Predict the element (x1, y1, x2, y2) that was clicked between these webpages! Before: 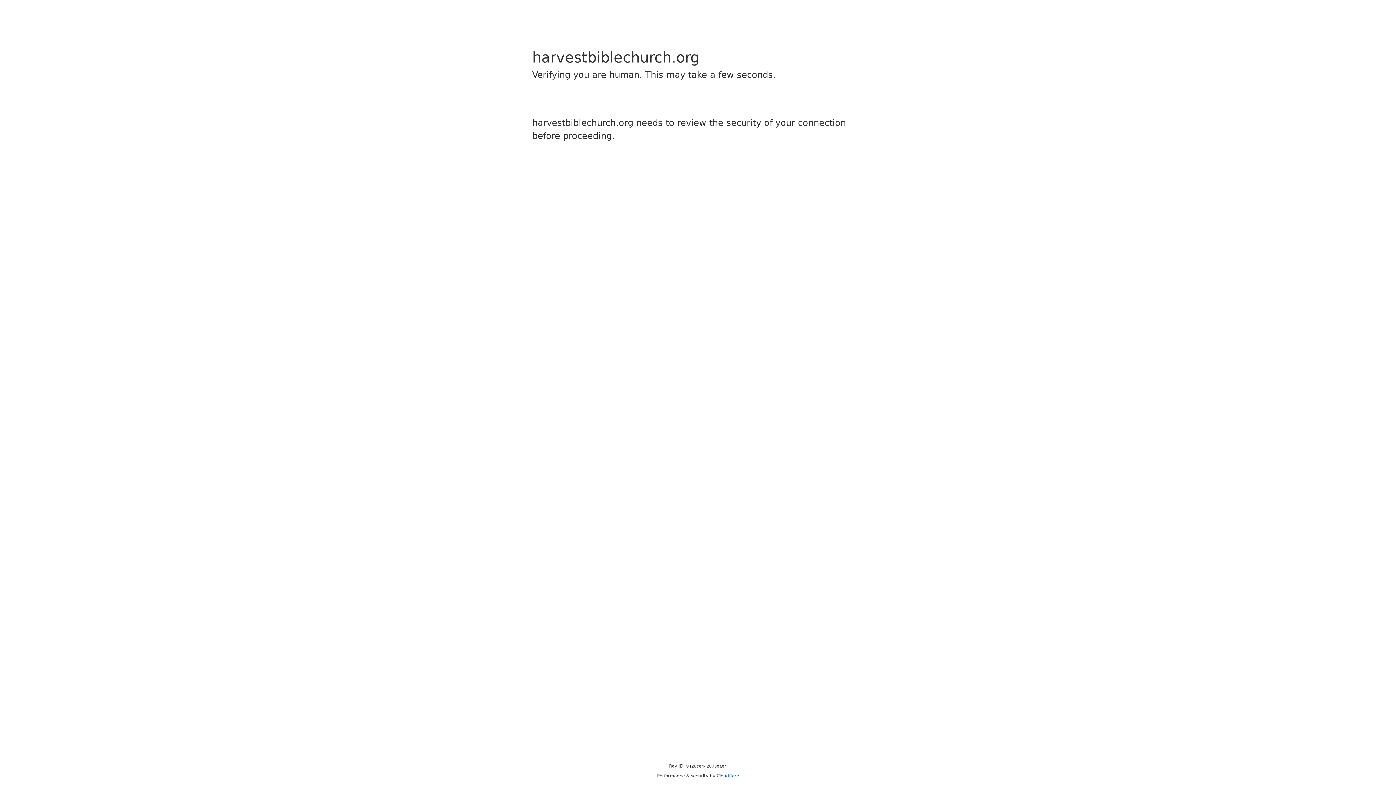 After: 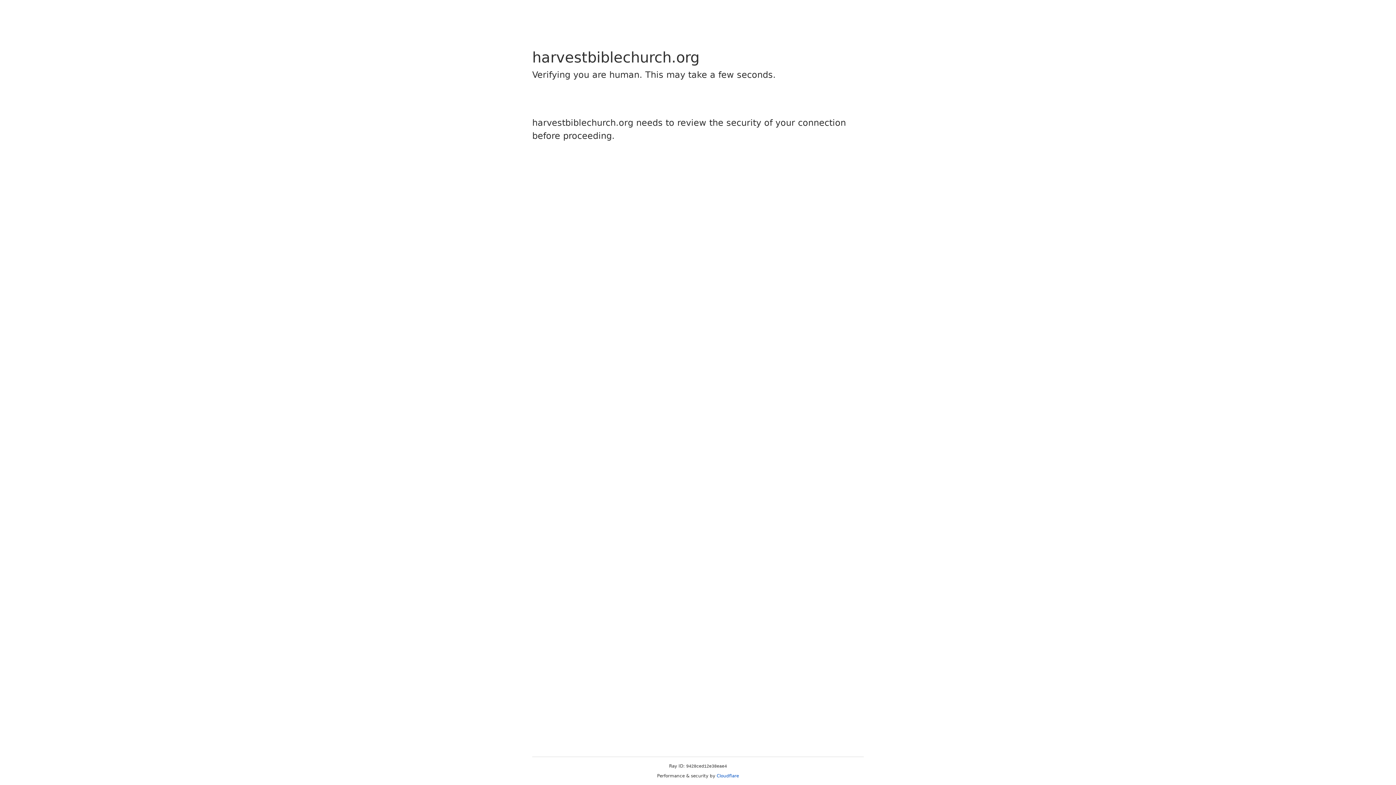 Action: label: Cloudflare bbox: (716, 773, 739, 778)